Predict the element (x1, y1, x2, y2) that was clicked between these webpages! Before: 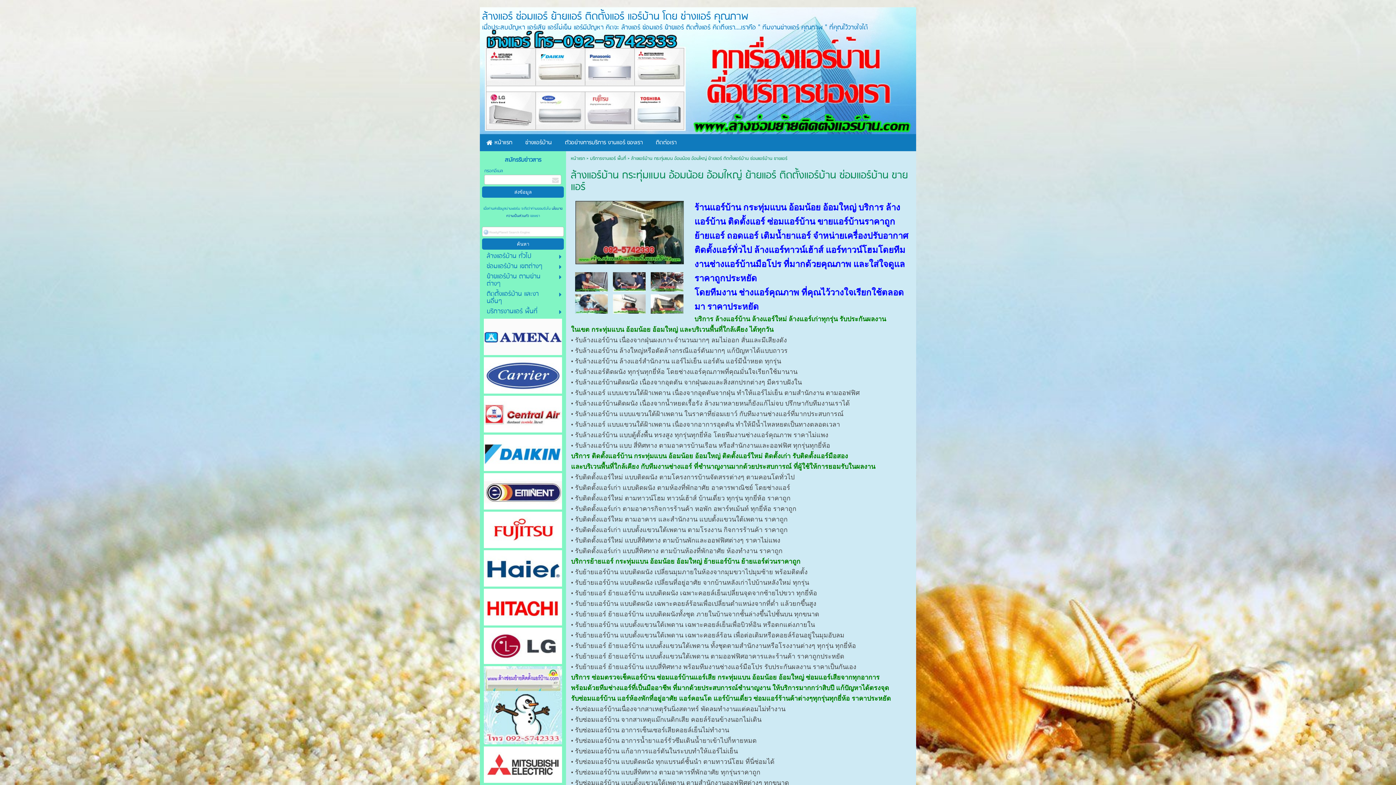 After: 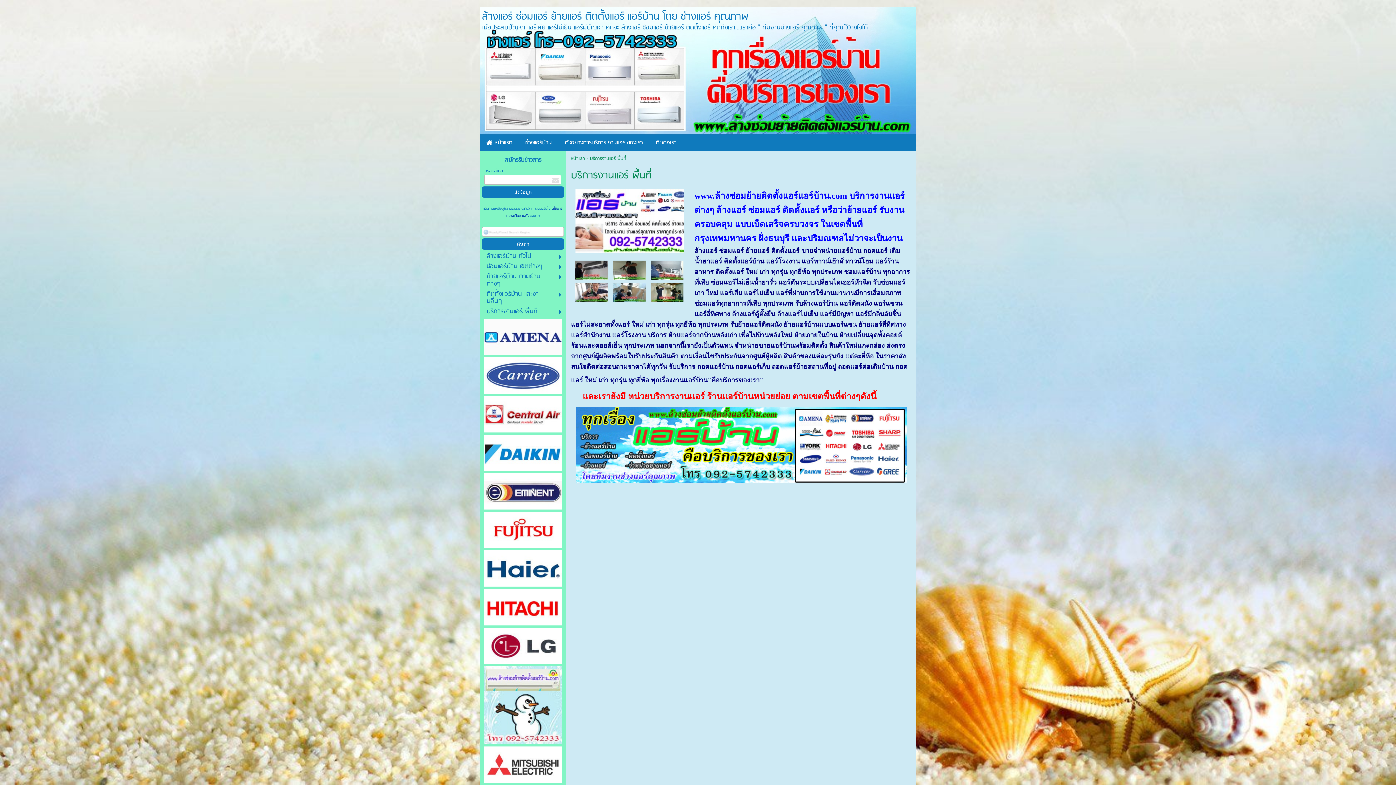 Action: label: บริการงานแอร์ พื้นที่ bbox: (486, 307, 552, 316)